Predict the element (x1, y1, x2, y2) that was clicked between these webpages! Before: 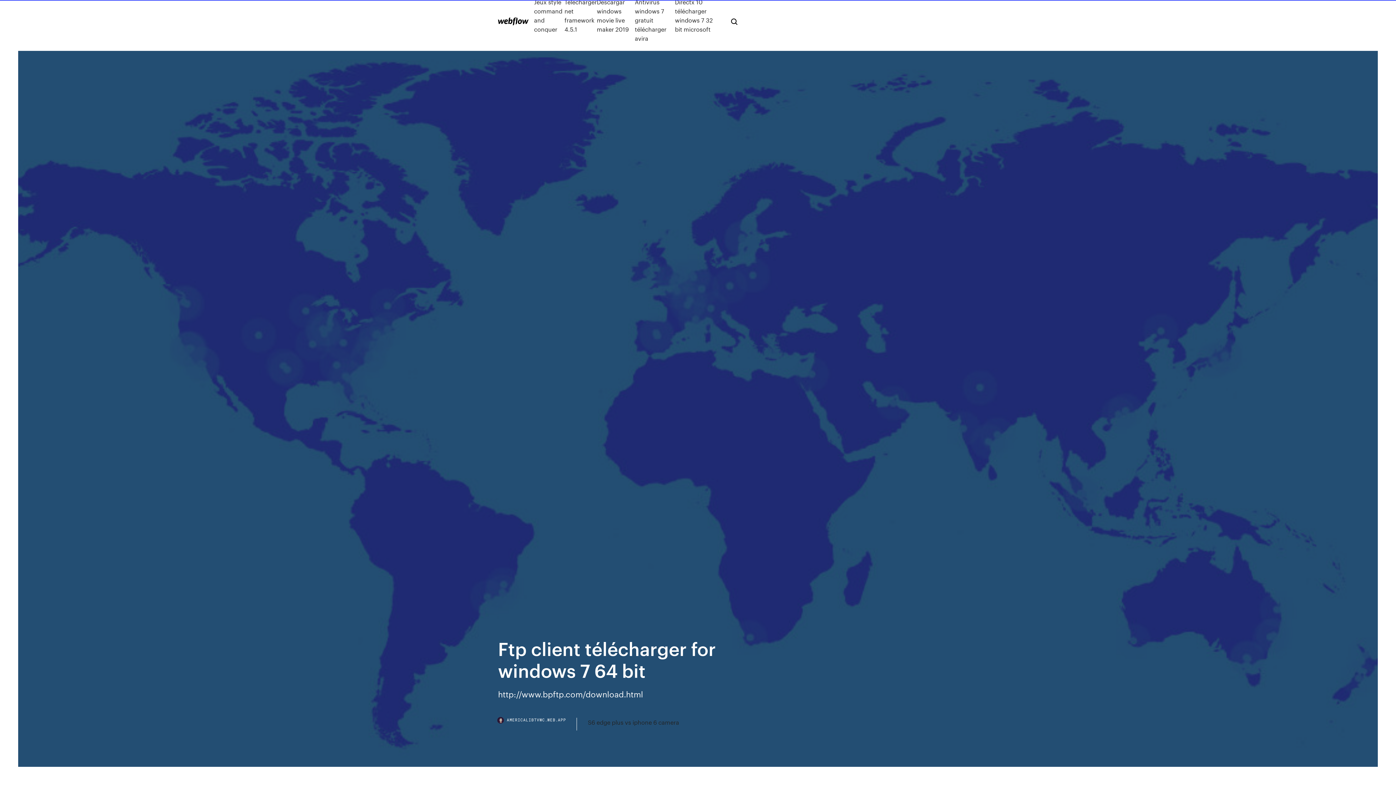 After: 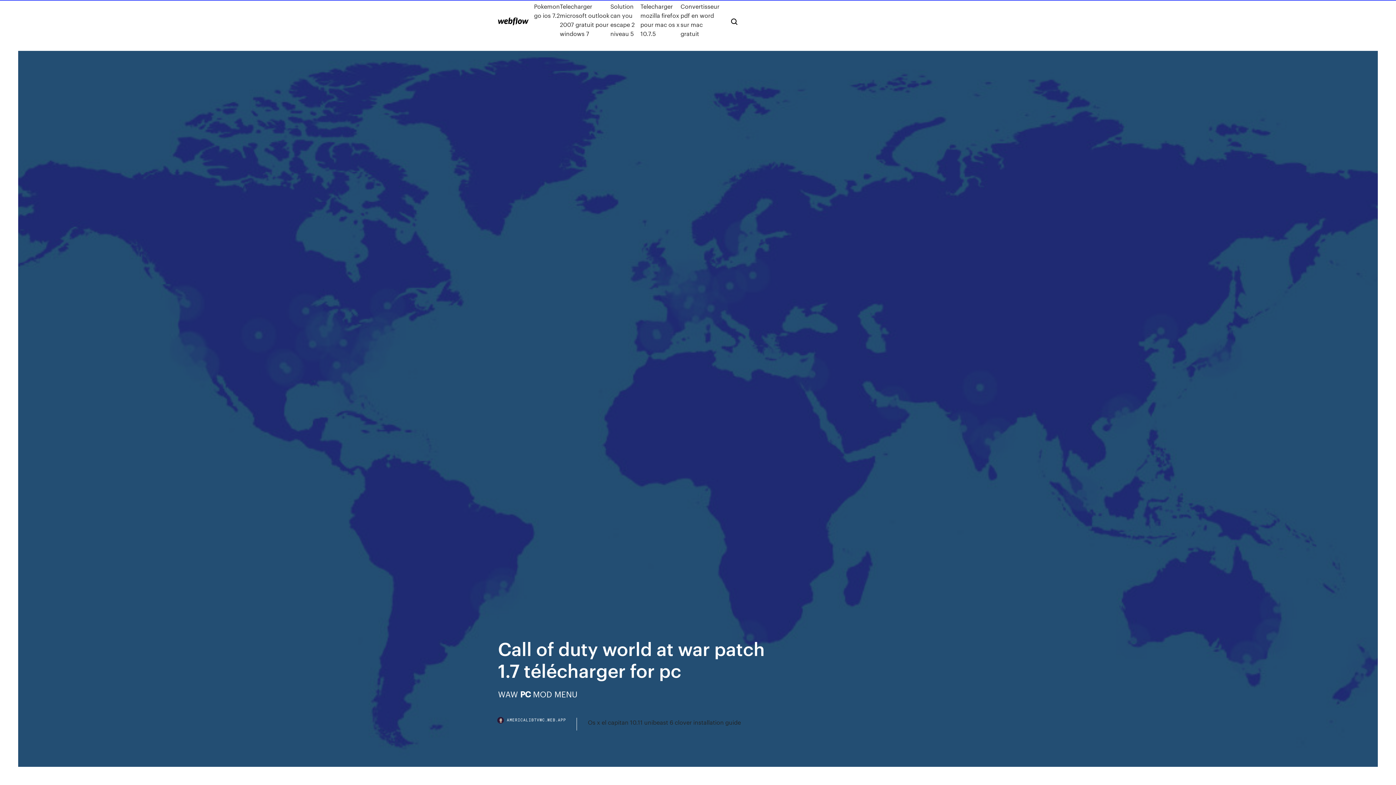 Action: bbox: (498, 17, 528, 25)